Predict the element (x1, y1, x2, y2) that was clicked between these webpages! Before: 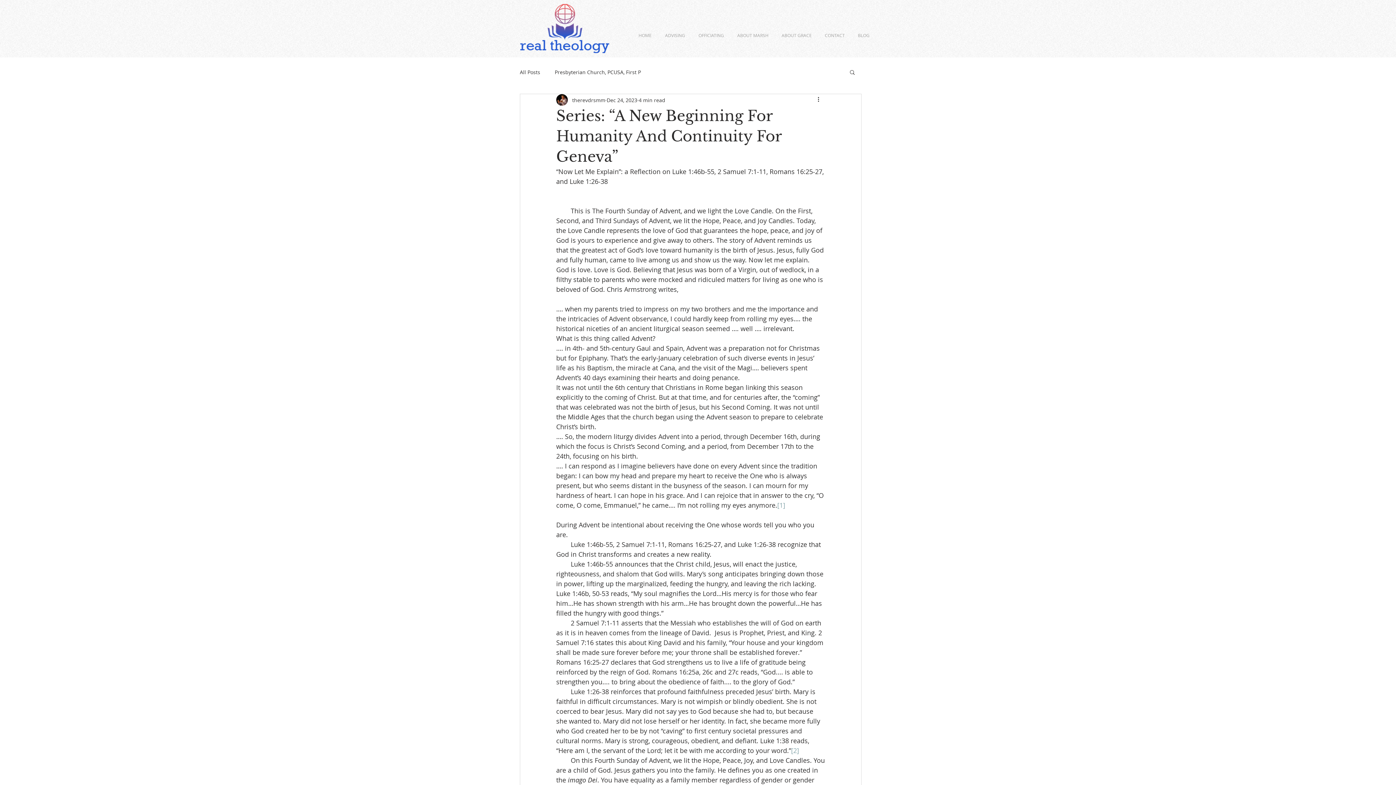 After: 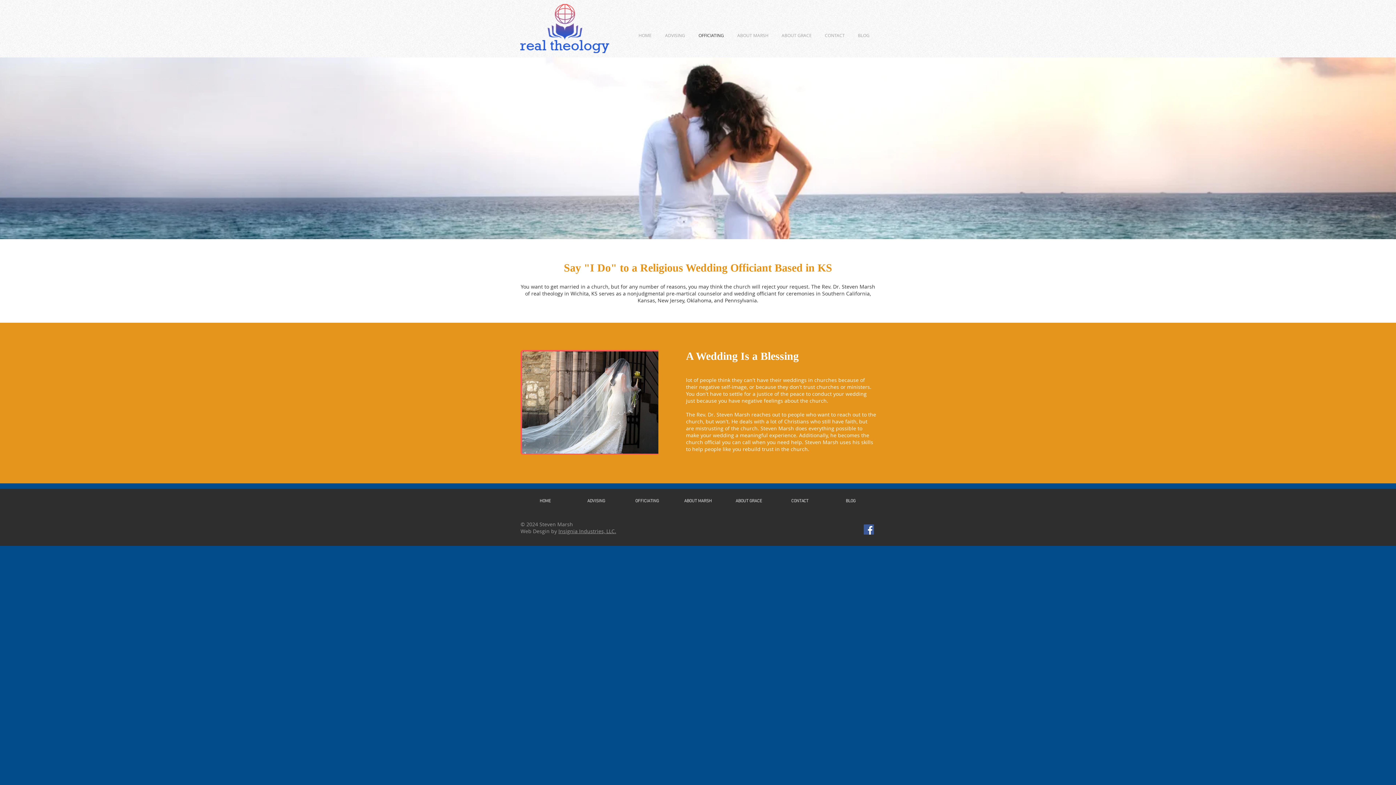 Action: label: OFFICIATING bbox: (692, 31, 730, 39)